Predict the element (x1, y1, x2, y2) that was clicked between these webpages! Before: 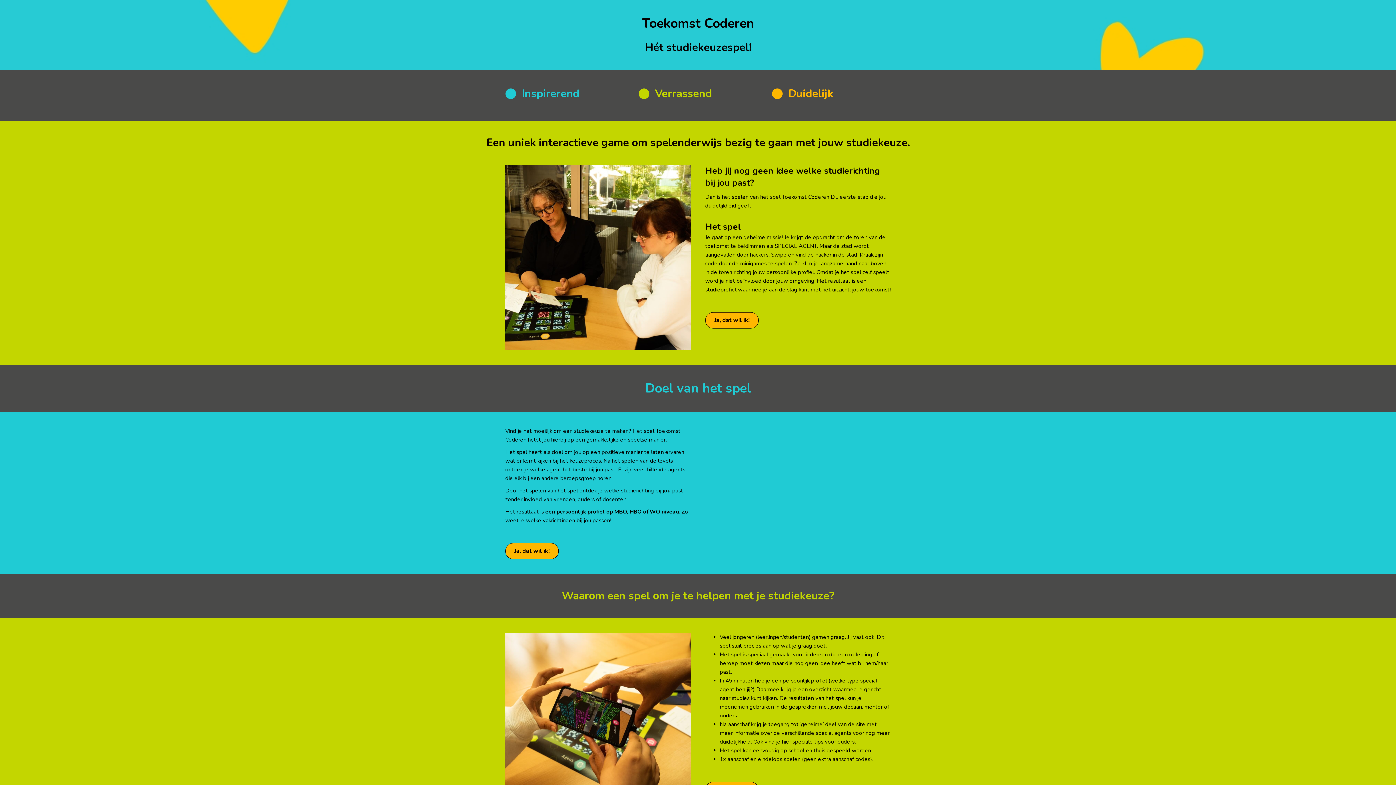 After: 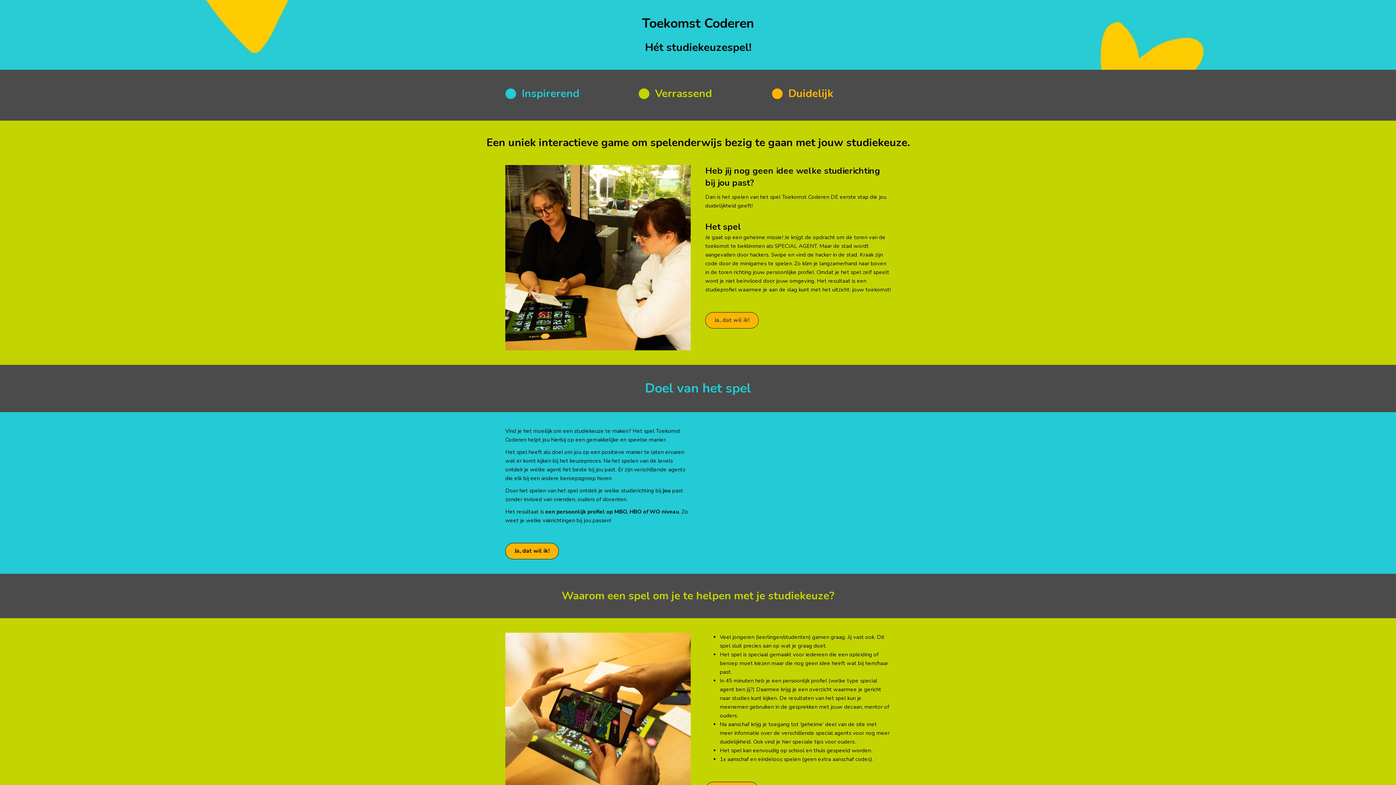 Action: bbox: (705, 312, 758, 328) label: Ja, dat wil ik!